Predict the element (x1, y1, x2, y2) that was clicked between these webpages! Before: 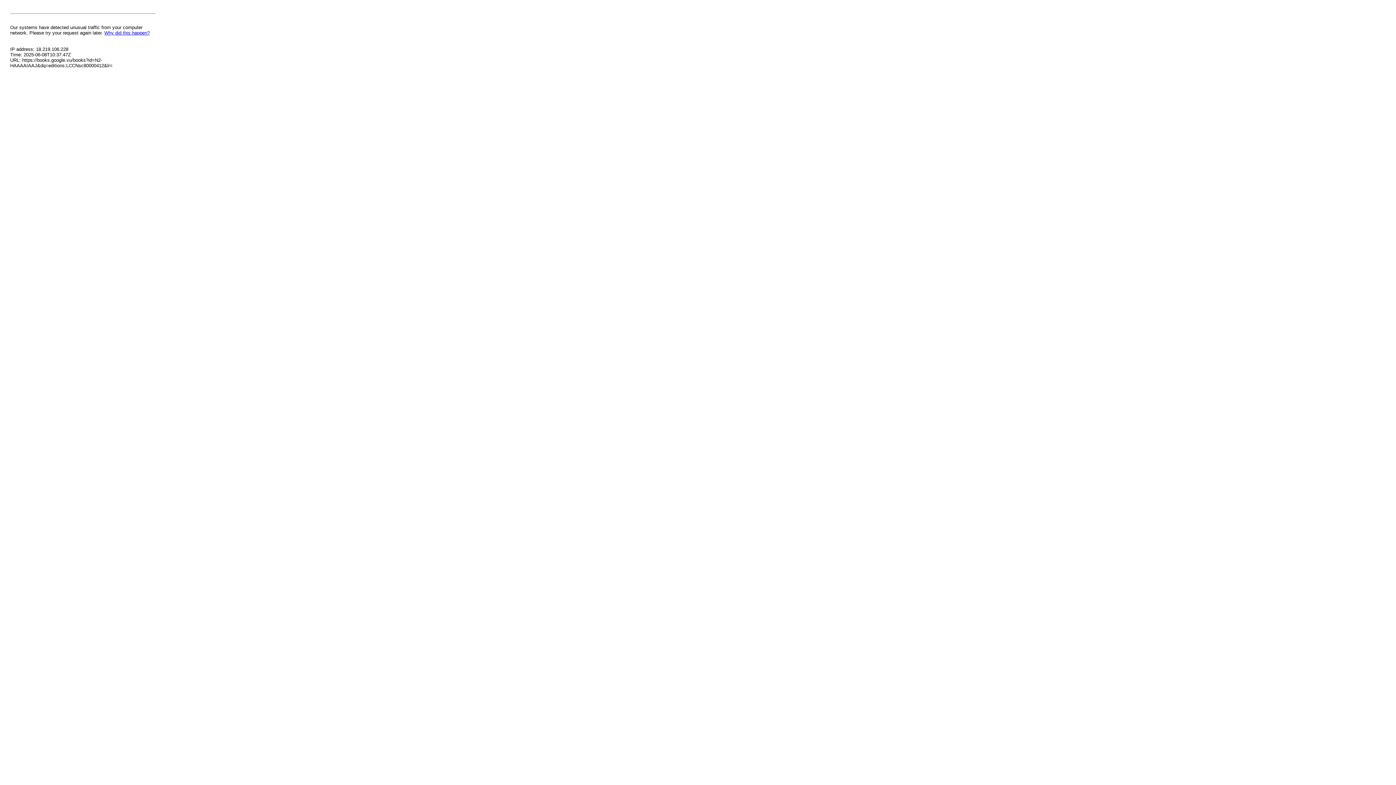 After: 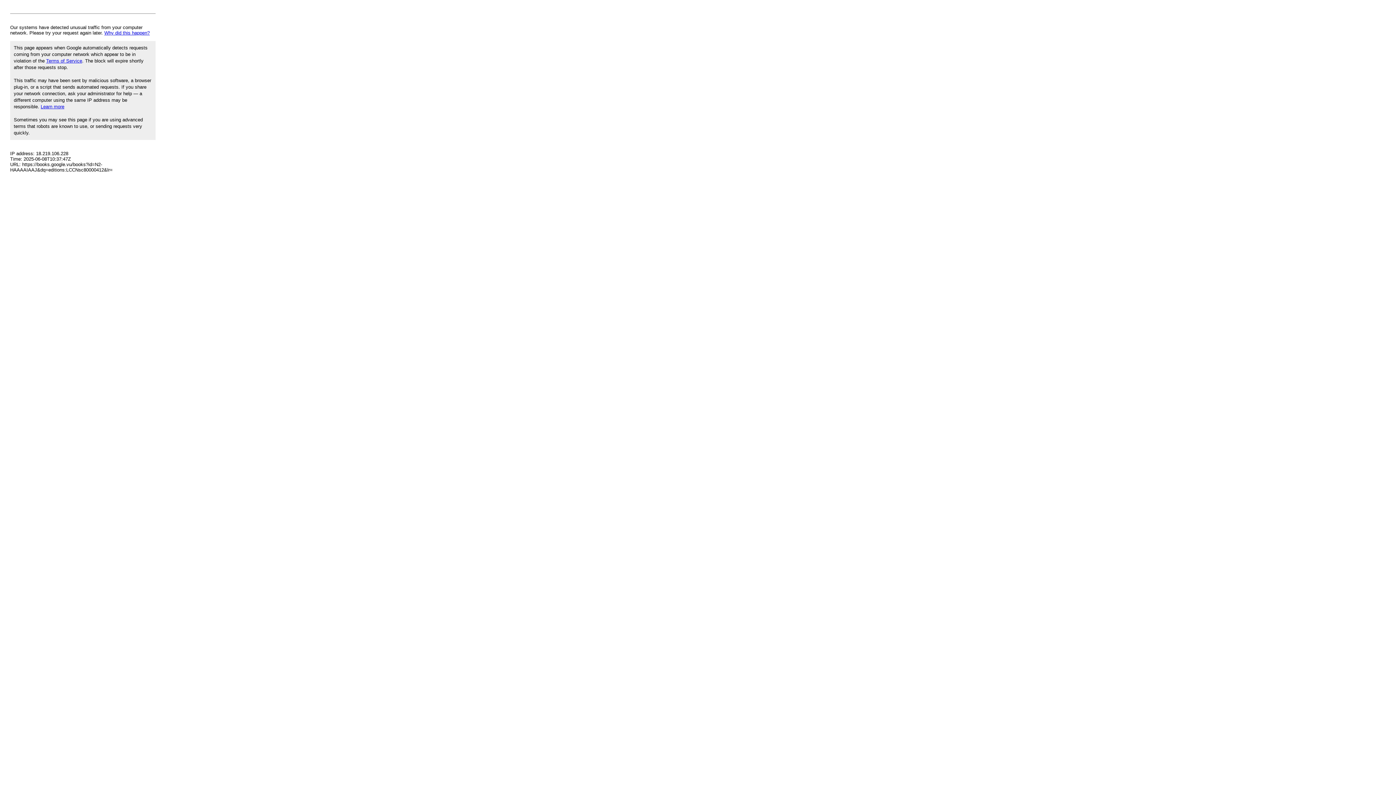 Action: bbox: (104, 30, 149, 35) label: Why did this happen?